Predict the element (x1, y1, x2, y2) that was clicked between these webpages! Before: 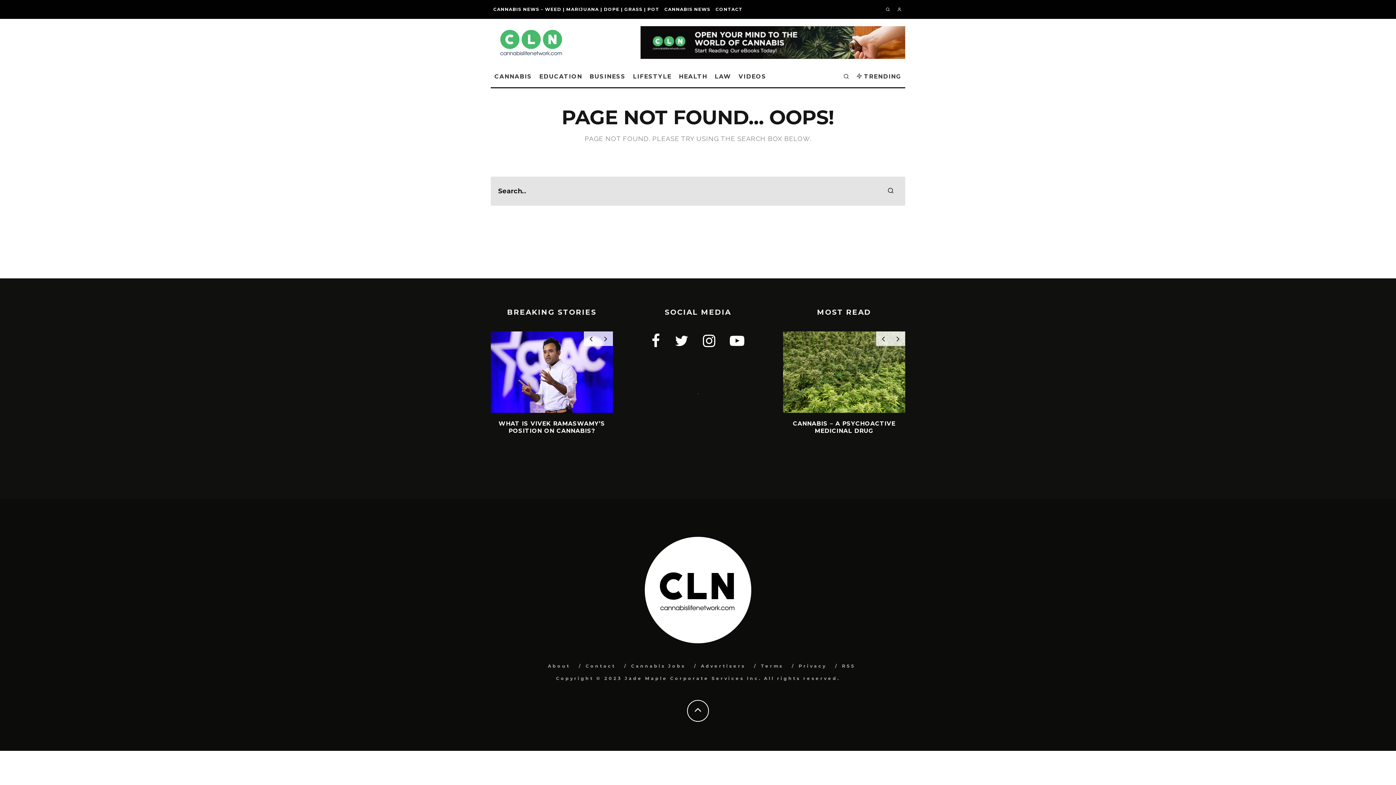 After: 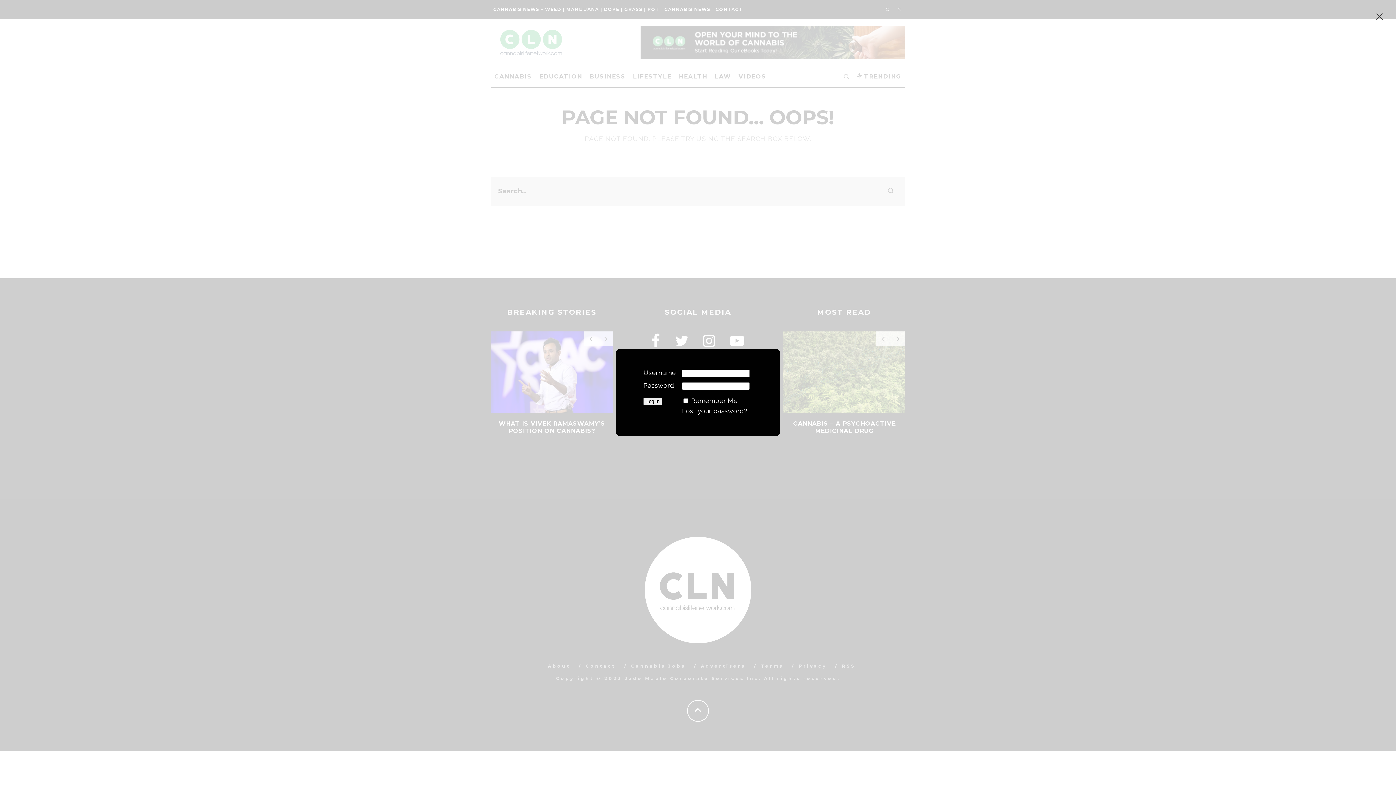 Action: bbox: (893, 0, 905, 18)